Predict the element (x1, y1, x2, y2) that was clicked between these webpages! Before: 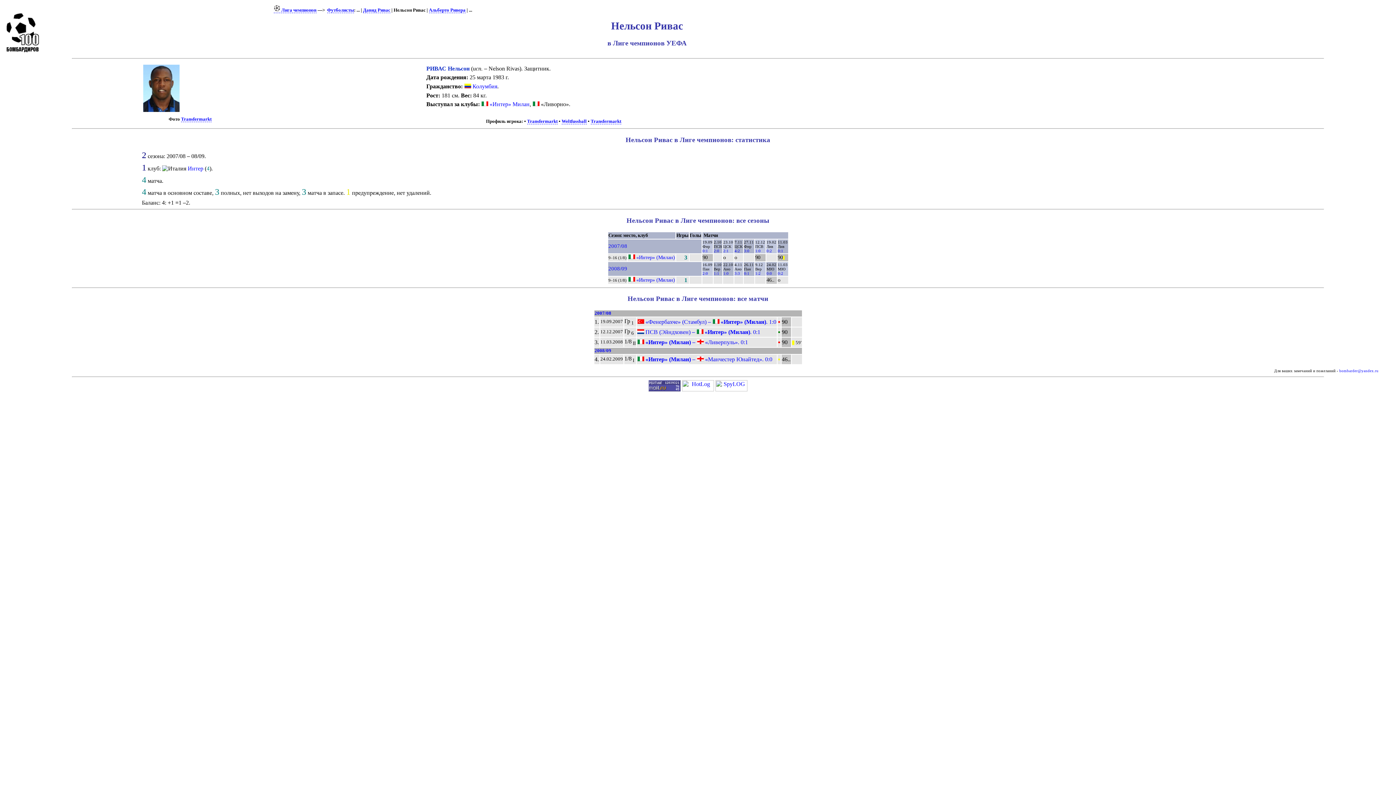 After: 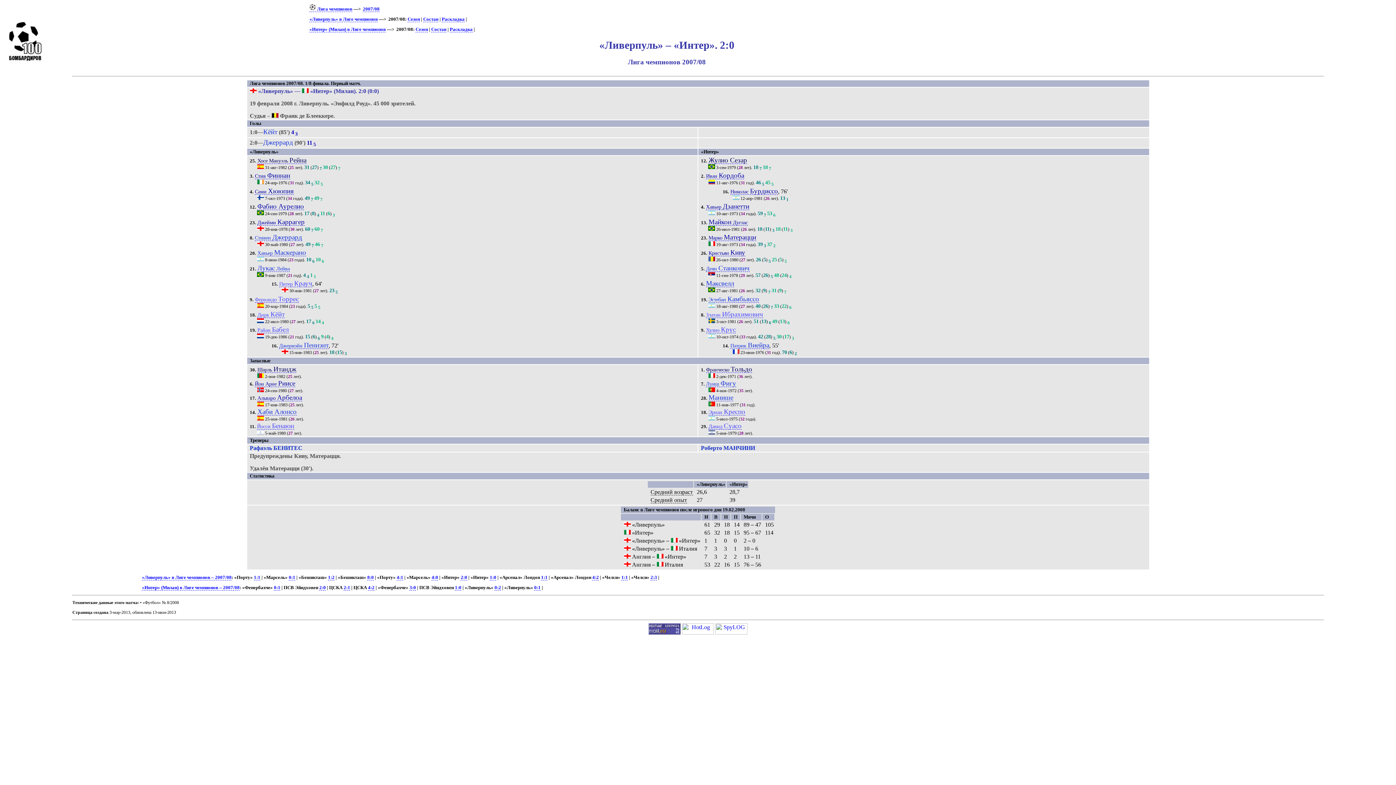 Action: label: 0:2 bbox: (766, 248, 772, 252)